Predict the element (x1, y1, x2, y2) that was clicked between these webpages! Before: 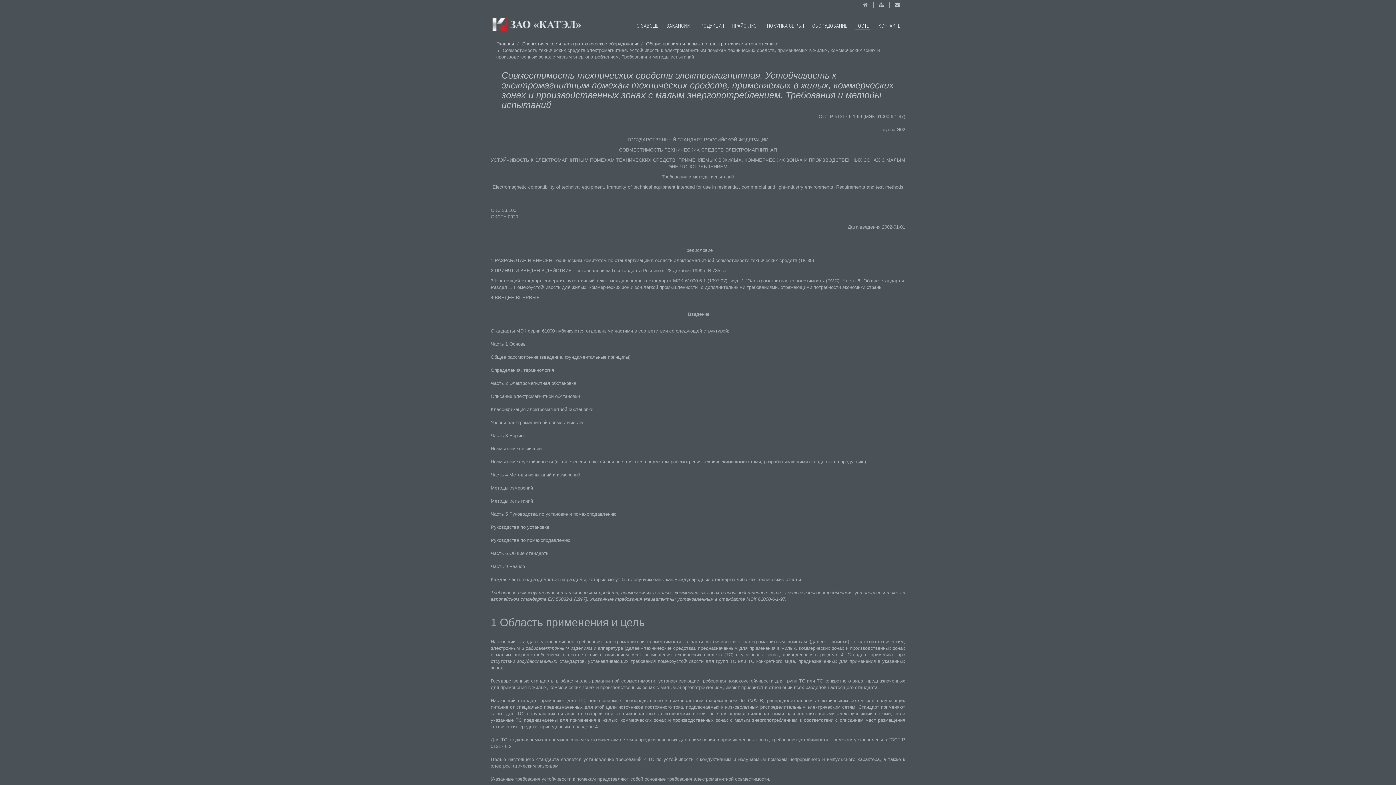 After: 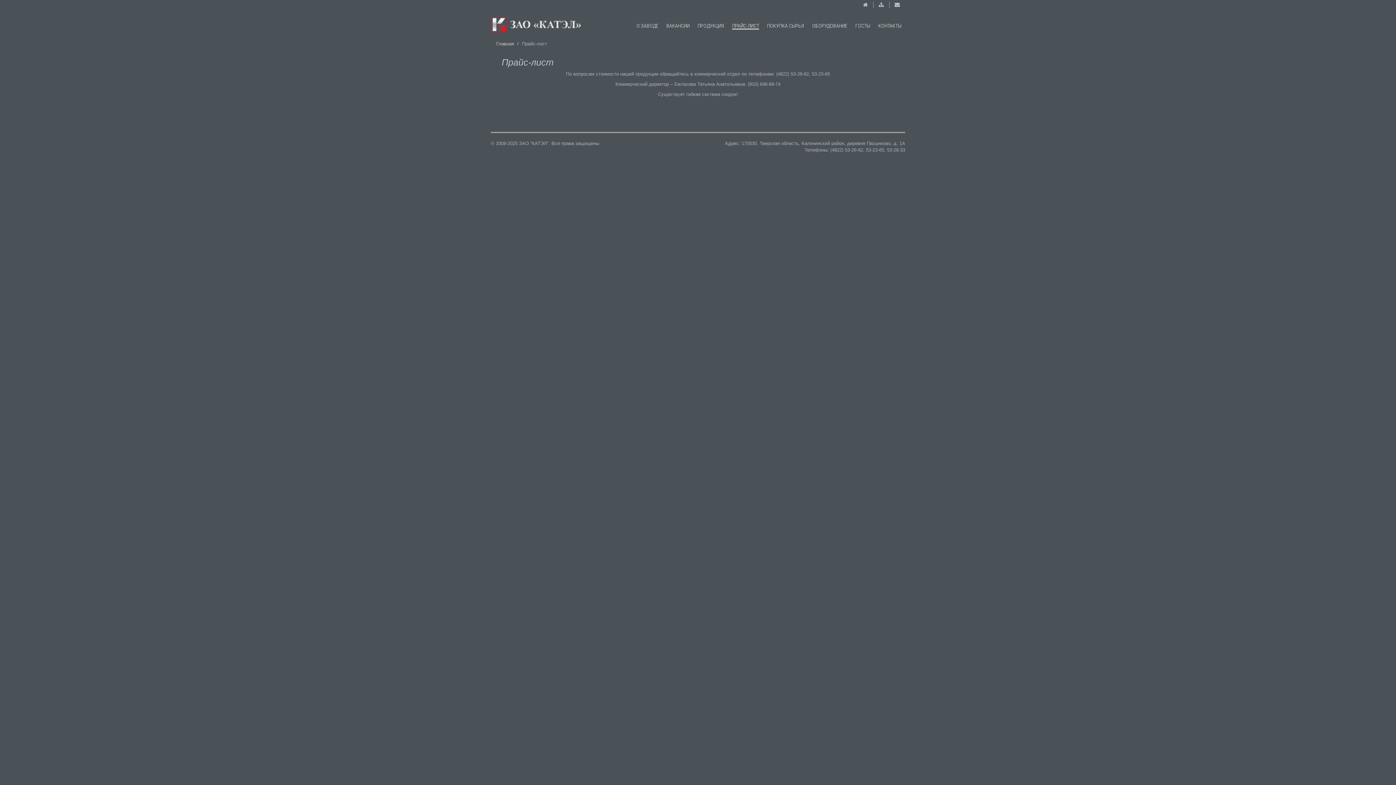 Action: label: ПРАЙС-ЛИСТ bbox: (728, 19, 762, 32)